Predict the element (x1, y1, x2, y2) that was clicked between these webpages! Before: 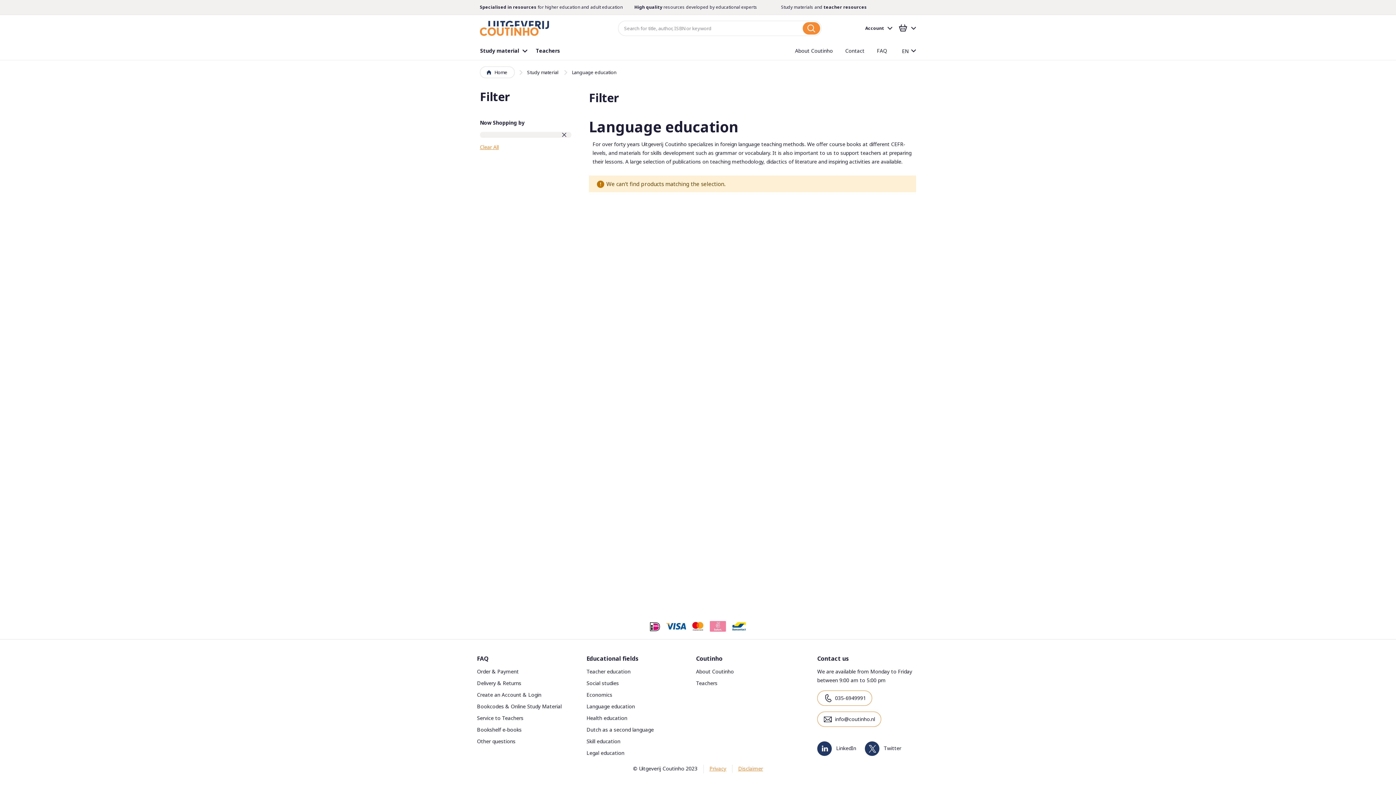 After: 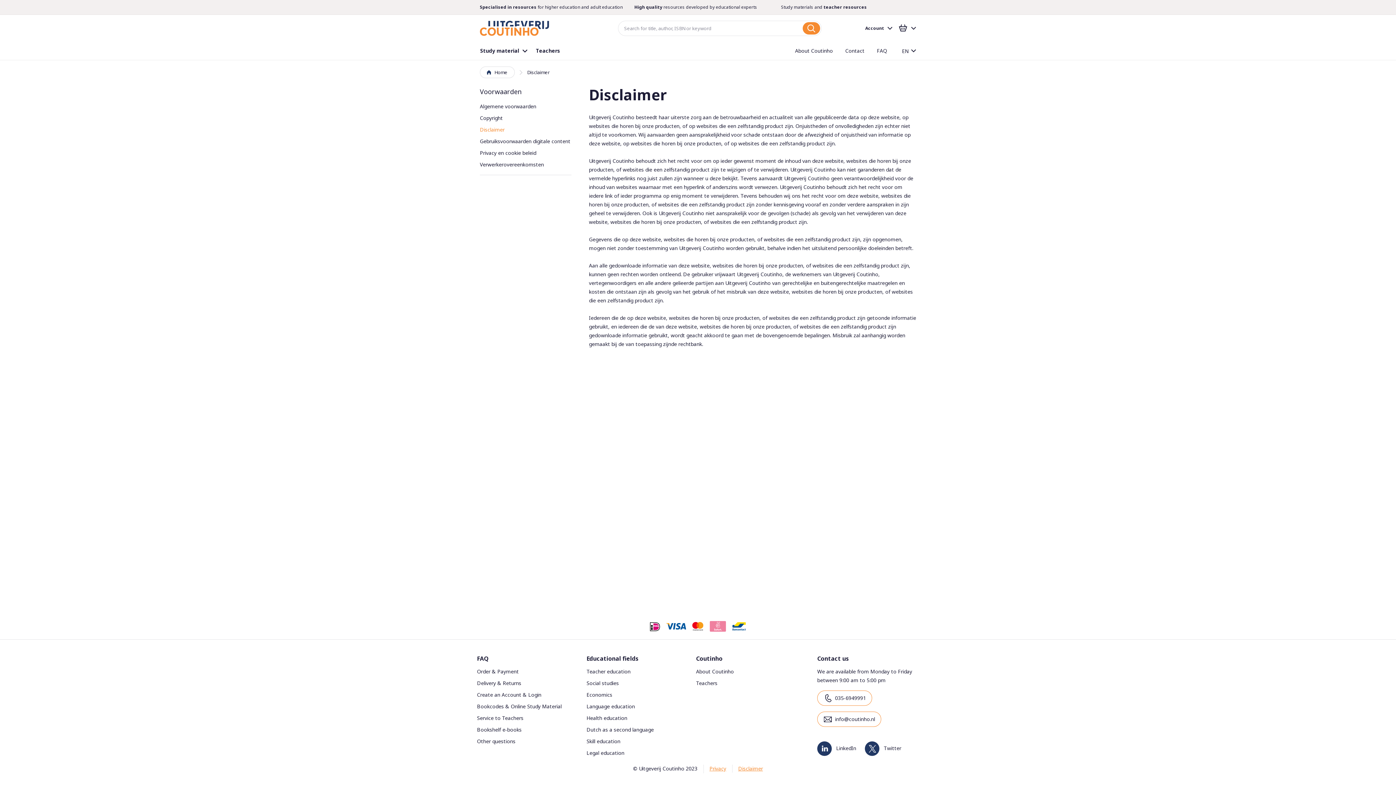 Action: bbox: (738, 765, 763, 772) label: Disclaimer